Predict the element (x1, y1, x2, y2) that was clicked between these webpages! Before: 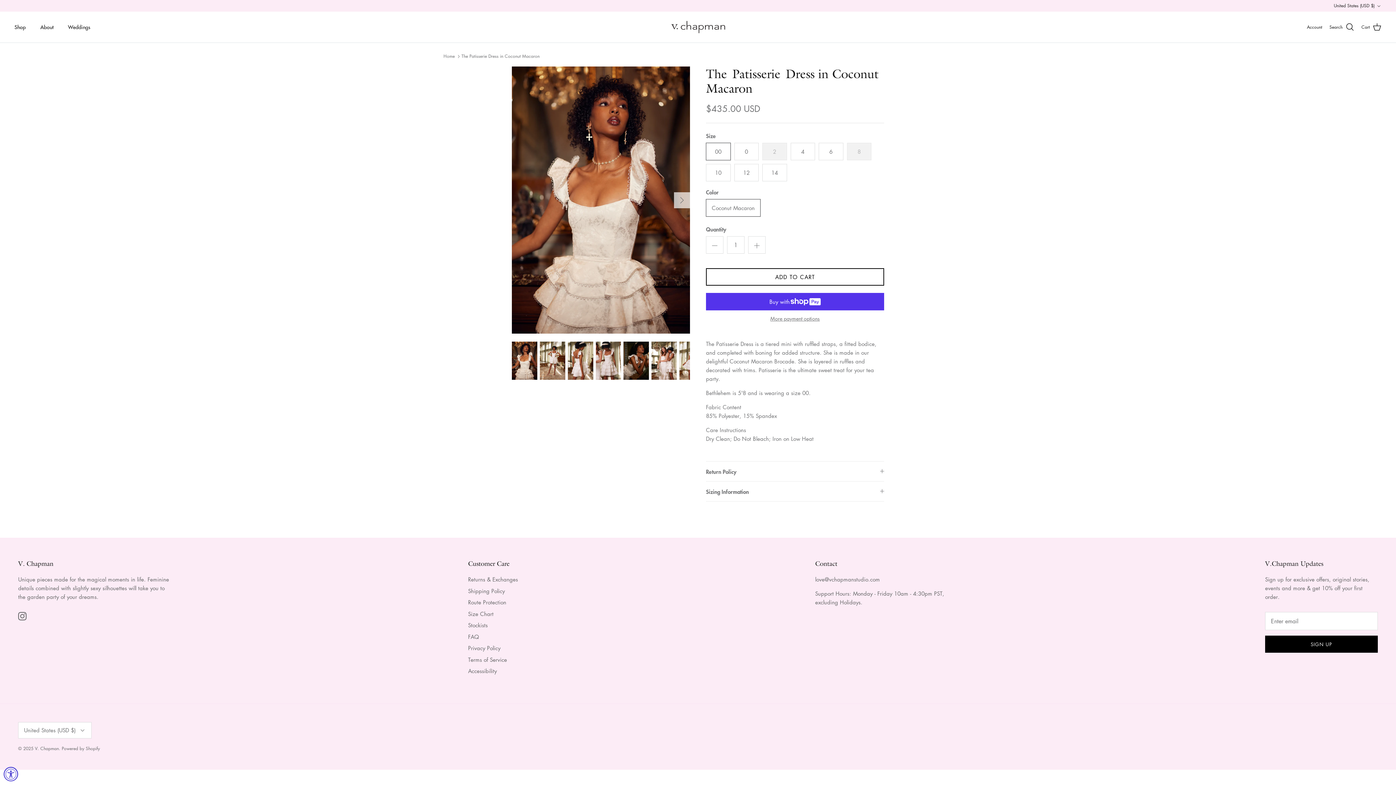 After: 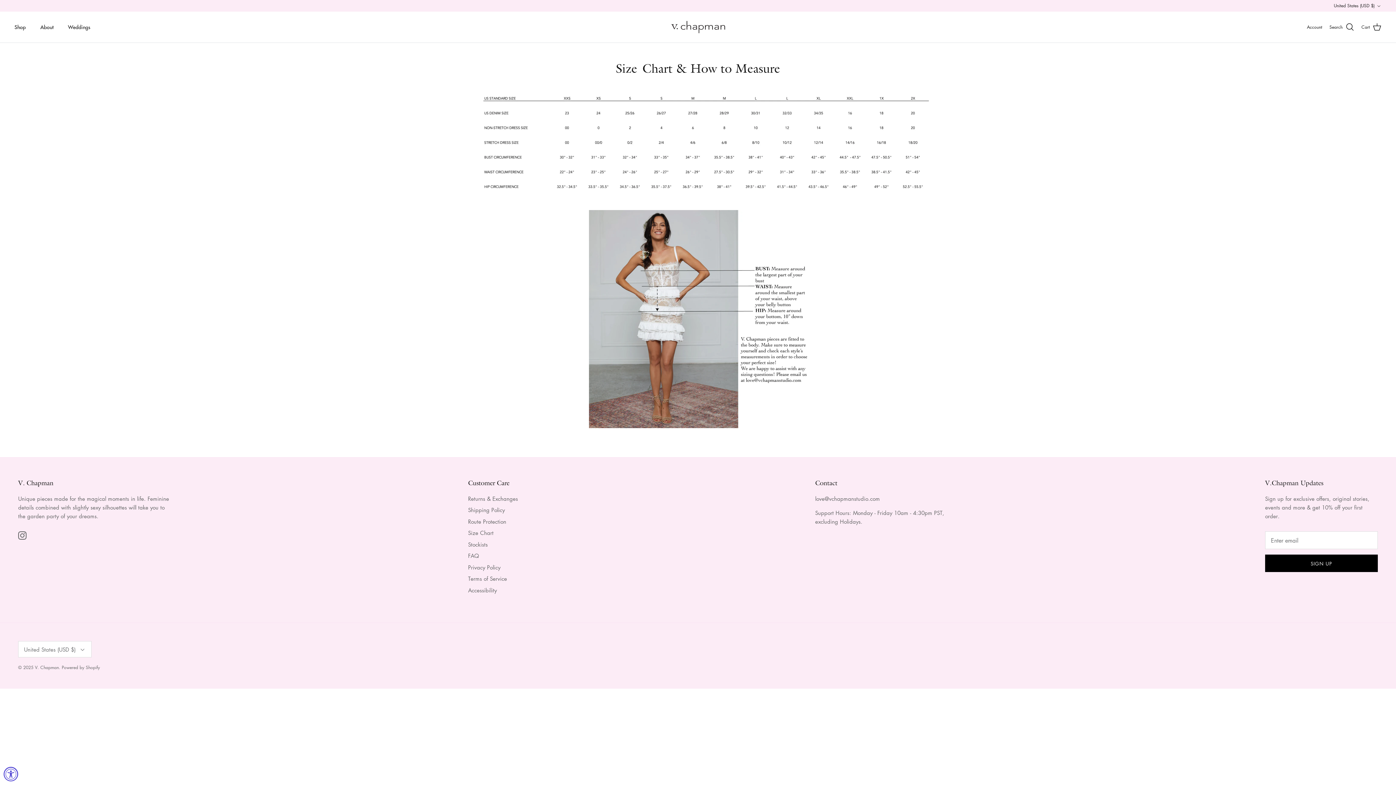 Action: bbox: (468, 610, 493, 617) label: Size Chart